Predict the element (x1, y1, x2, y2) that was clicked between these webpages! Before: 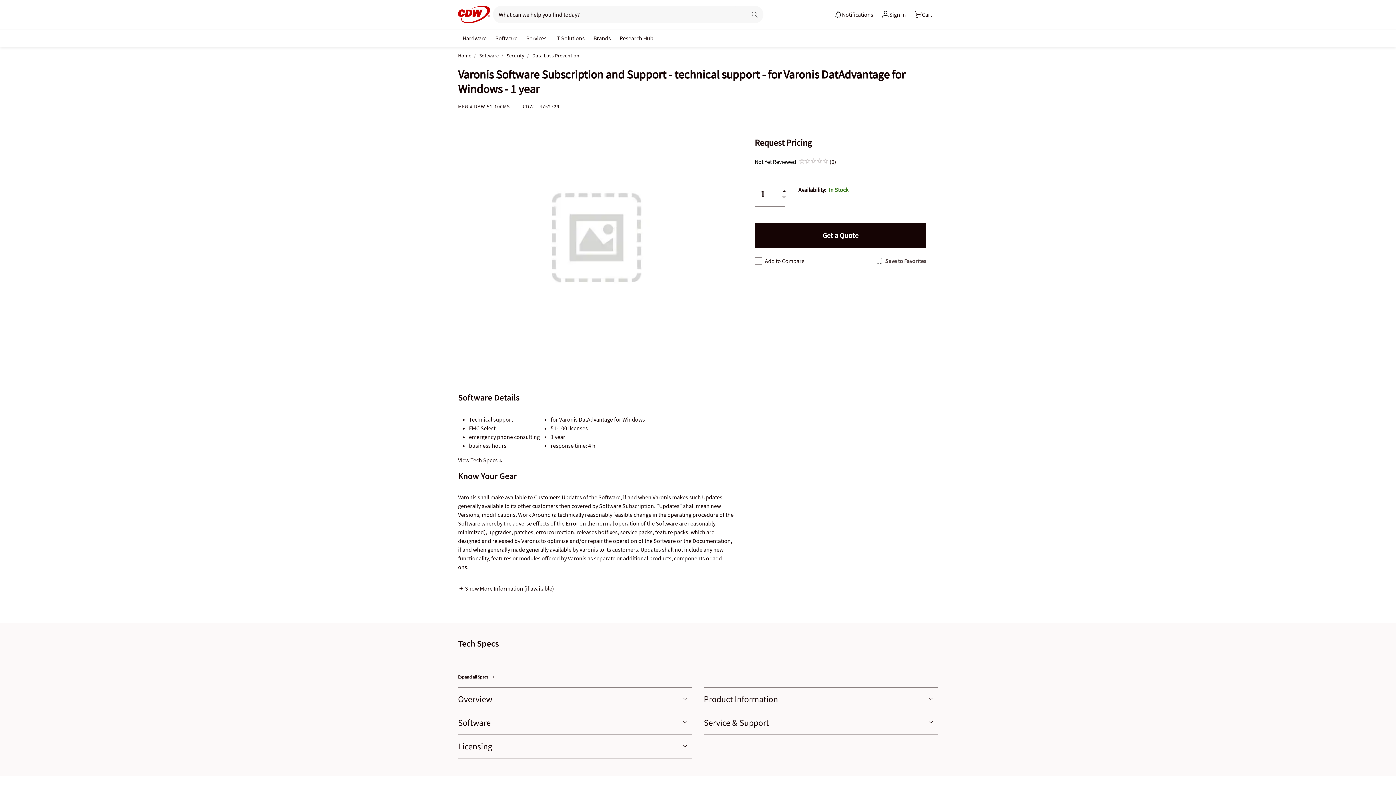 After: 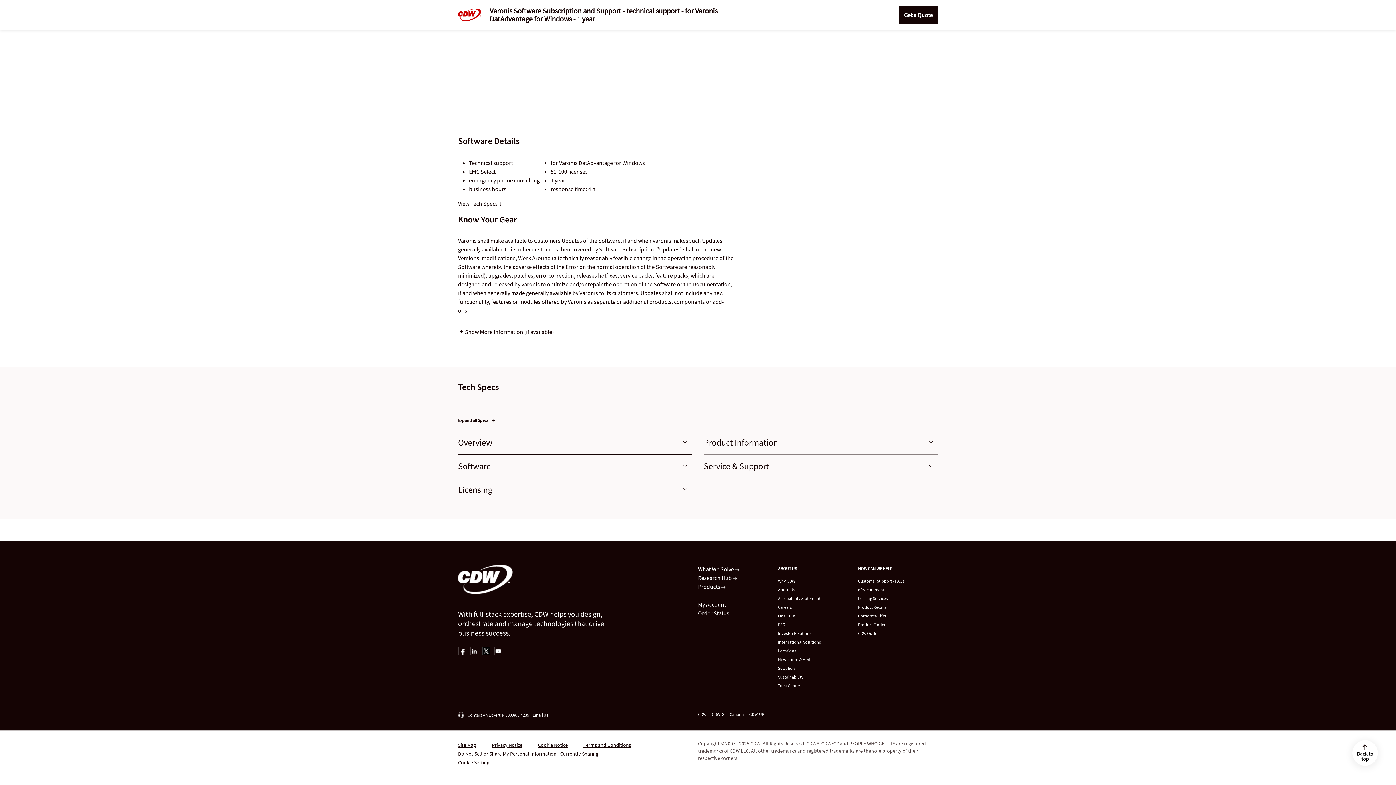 Action: bbox: (458, 456, 502, 463) label: View Tech Specs 